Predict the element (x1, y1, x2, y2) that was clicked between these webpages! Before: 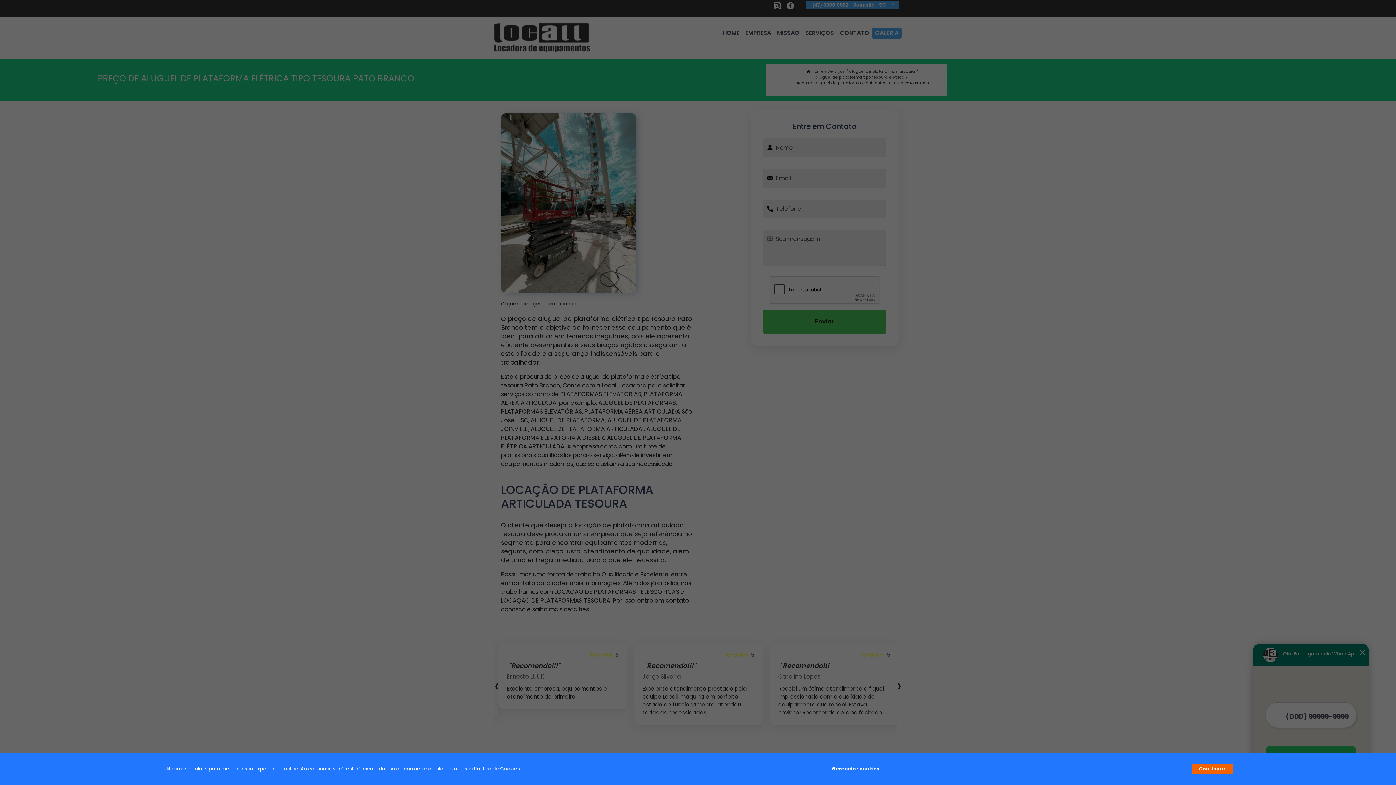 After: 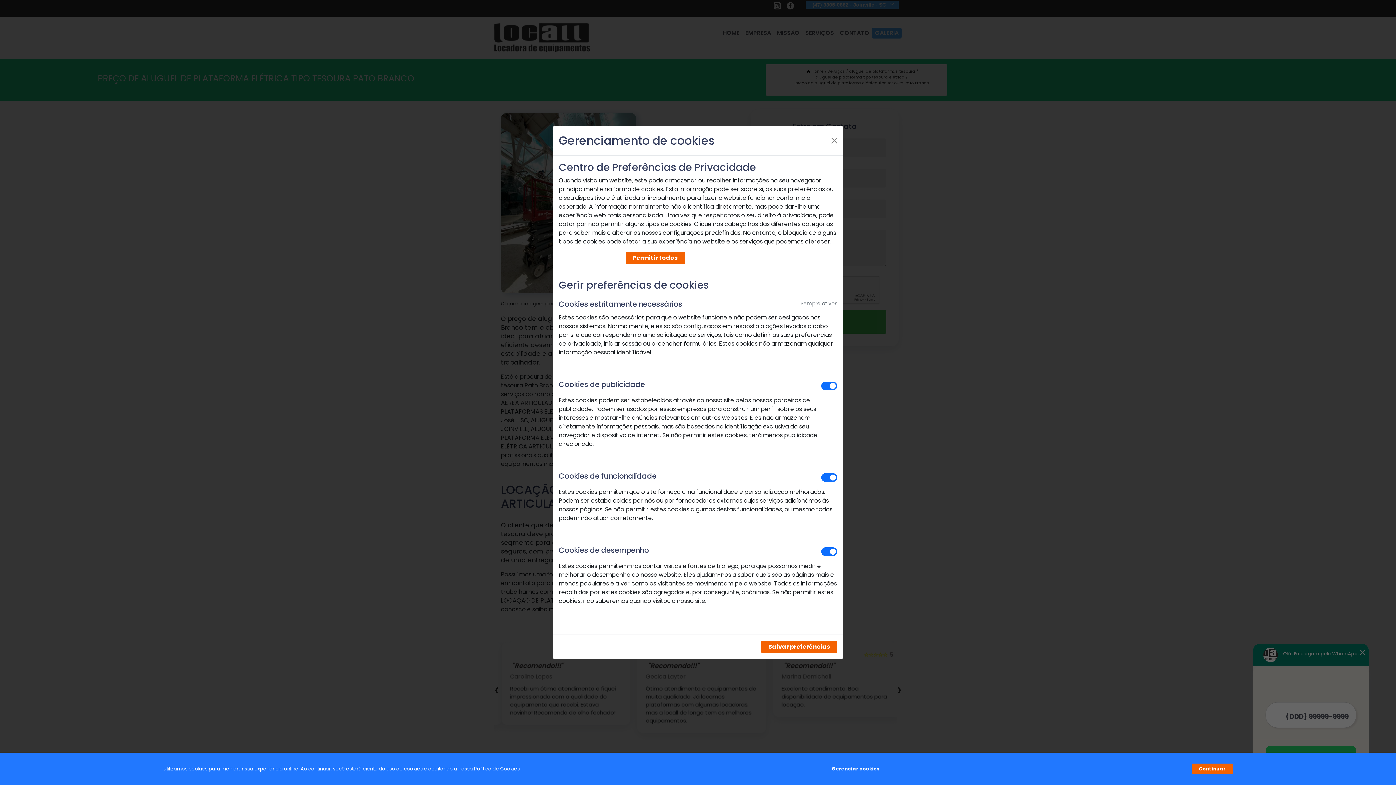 Action: label: Gerenciar cookies bbox: (832, 762, 880, 776)